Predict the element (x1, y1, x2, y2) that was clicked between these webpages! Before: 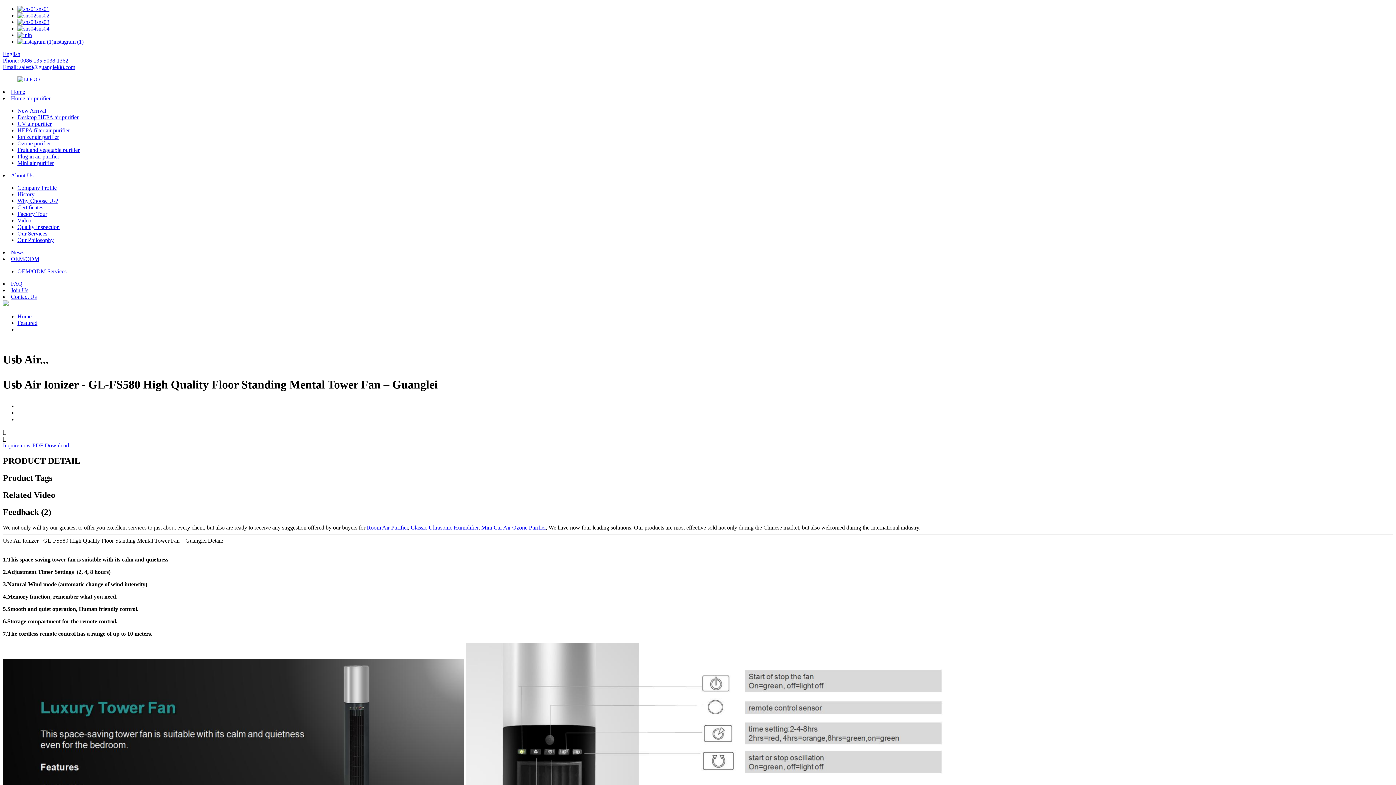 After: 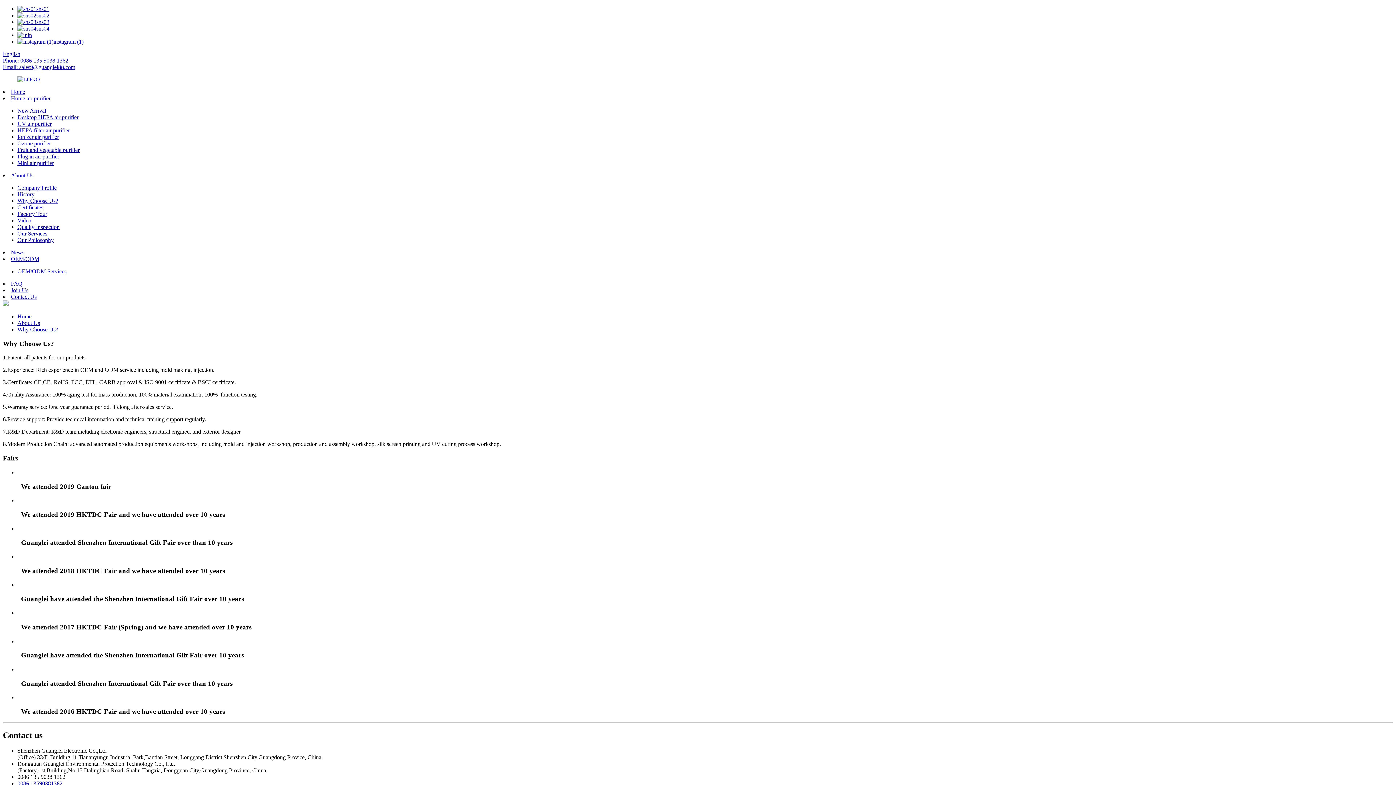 Action: label: Why Choose Us? bbox: (17, 197, 58, 204)